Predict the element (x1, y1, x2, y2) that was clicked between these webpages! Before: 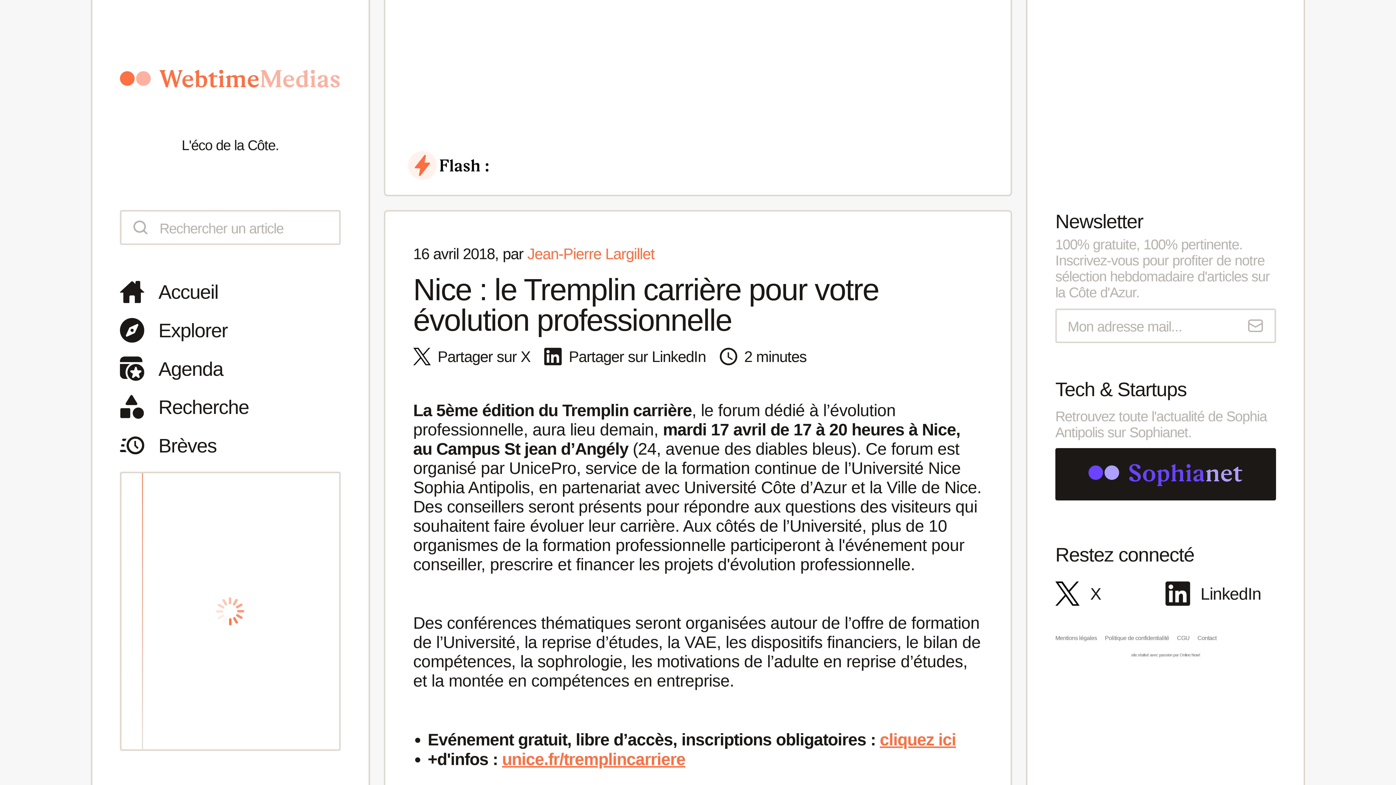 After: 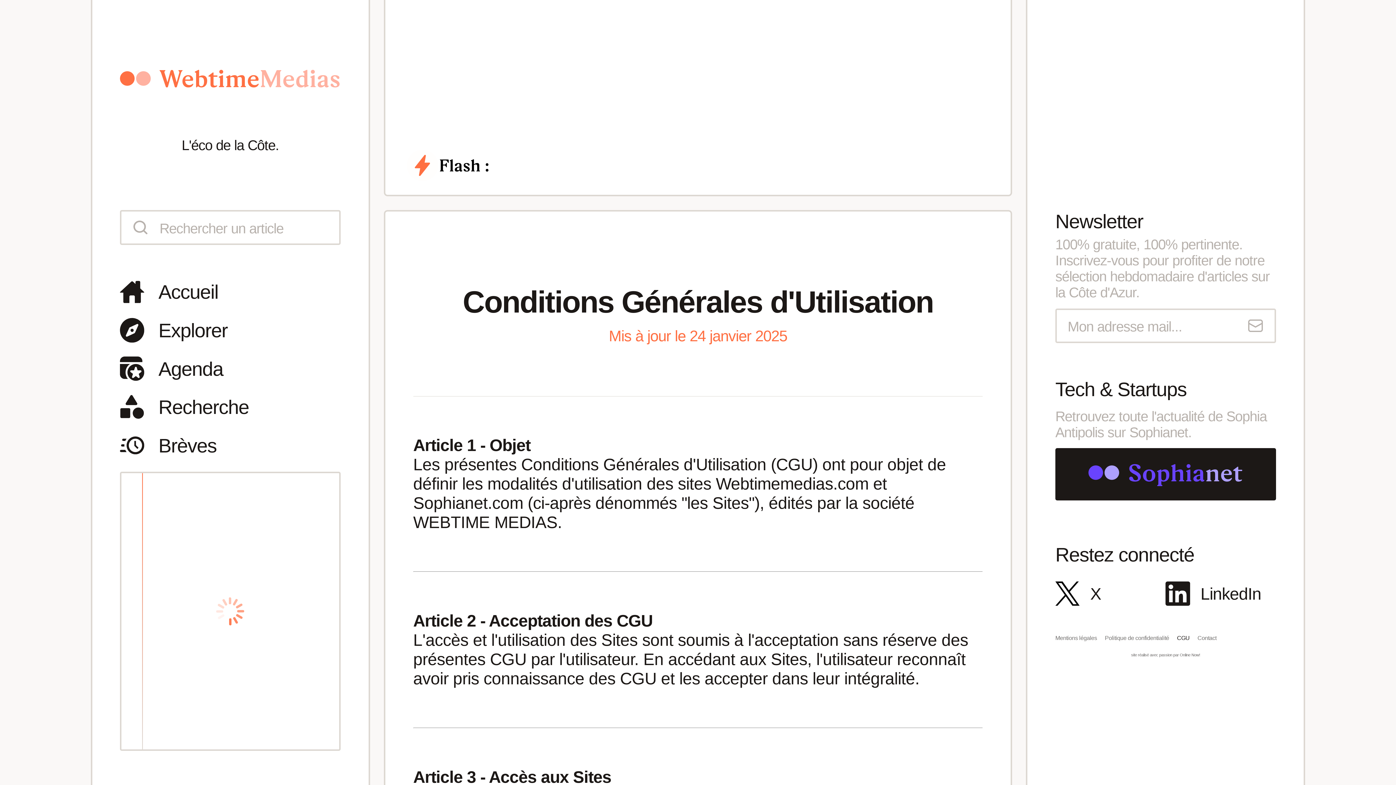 Action: bbox: (1177, 635, 1197, 641) label: CGU